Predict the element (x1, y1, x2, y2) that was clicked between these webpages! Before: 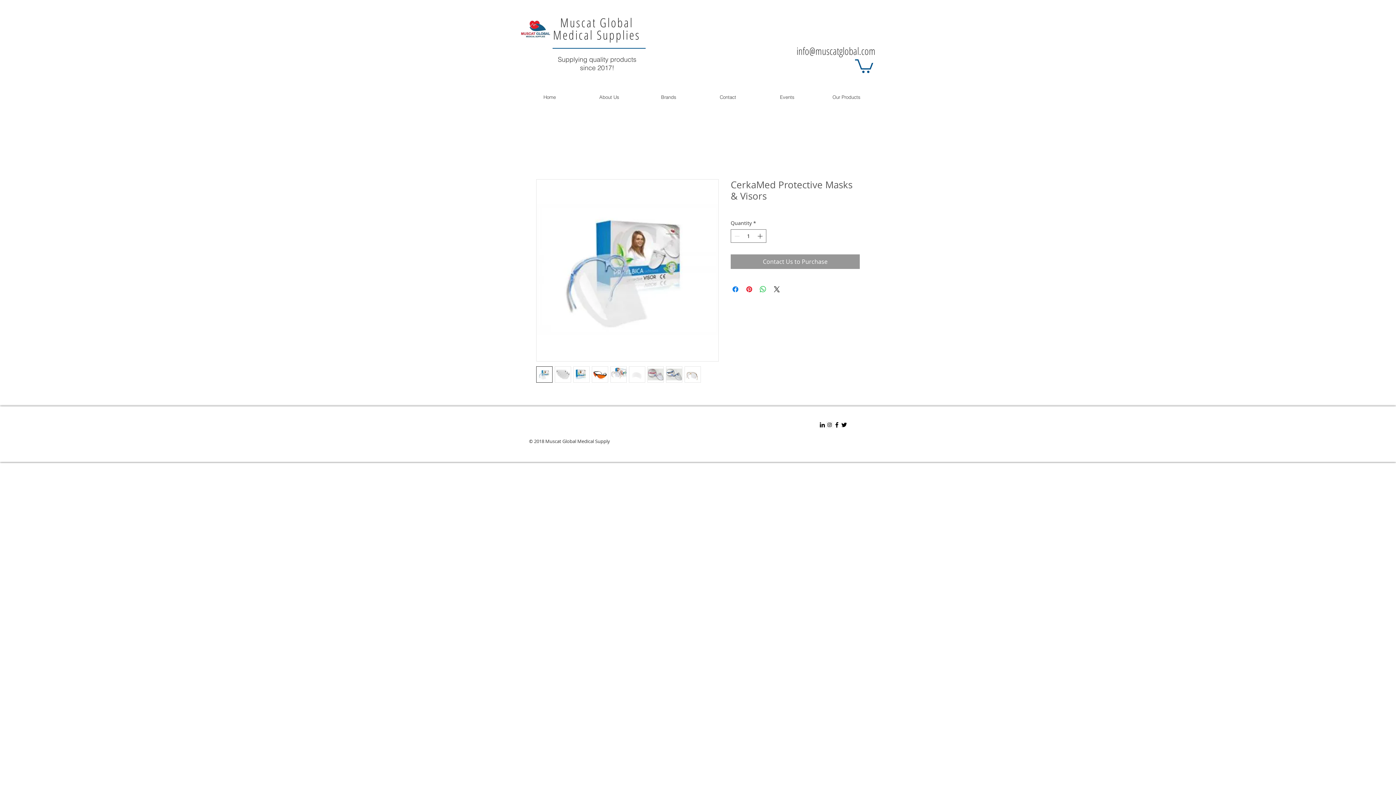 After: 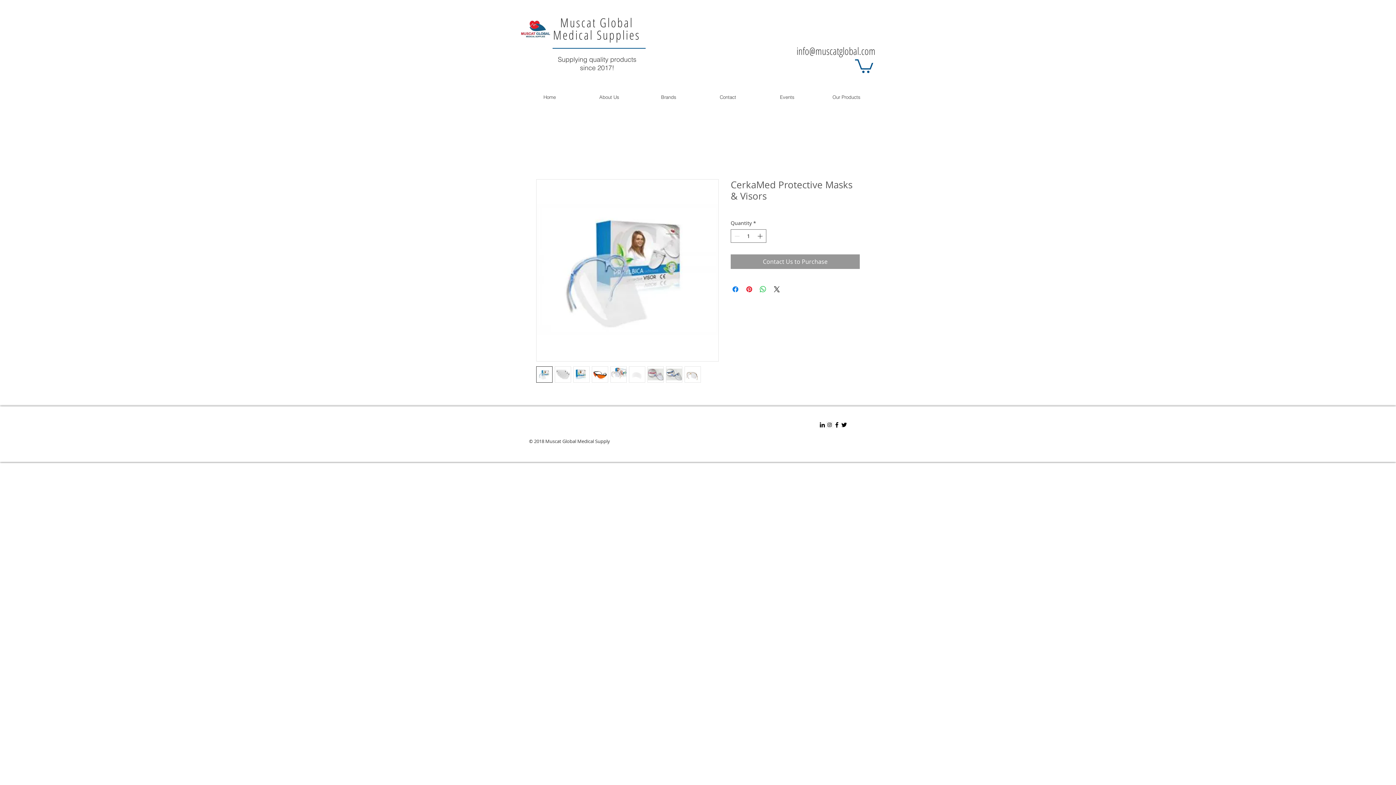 Action: bbox: (554, 366, 571, 382)